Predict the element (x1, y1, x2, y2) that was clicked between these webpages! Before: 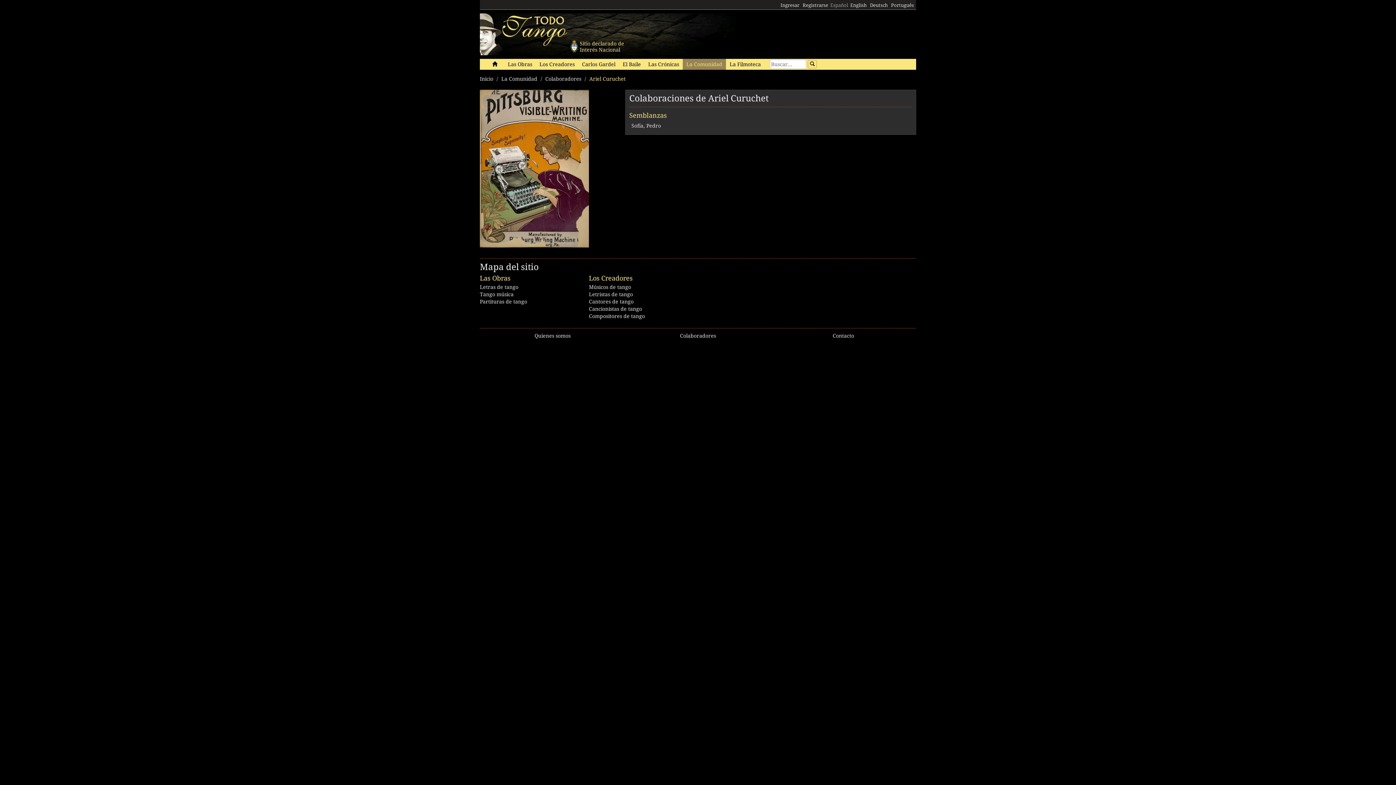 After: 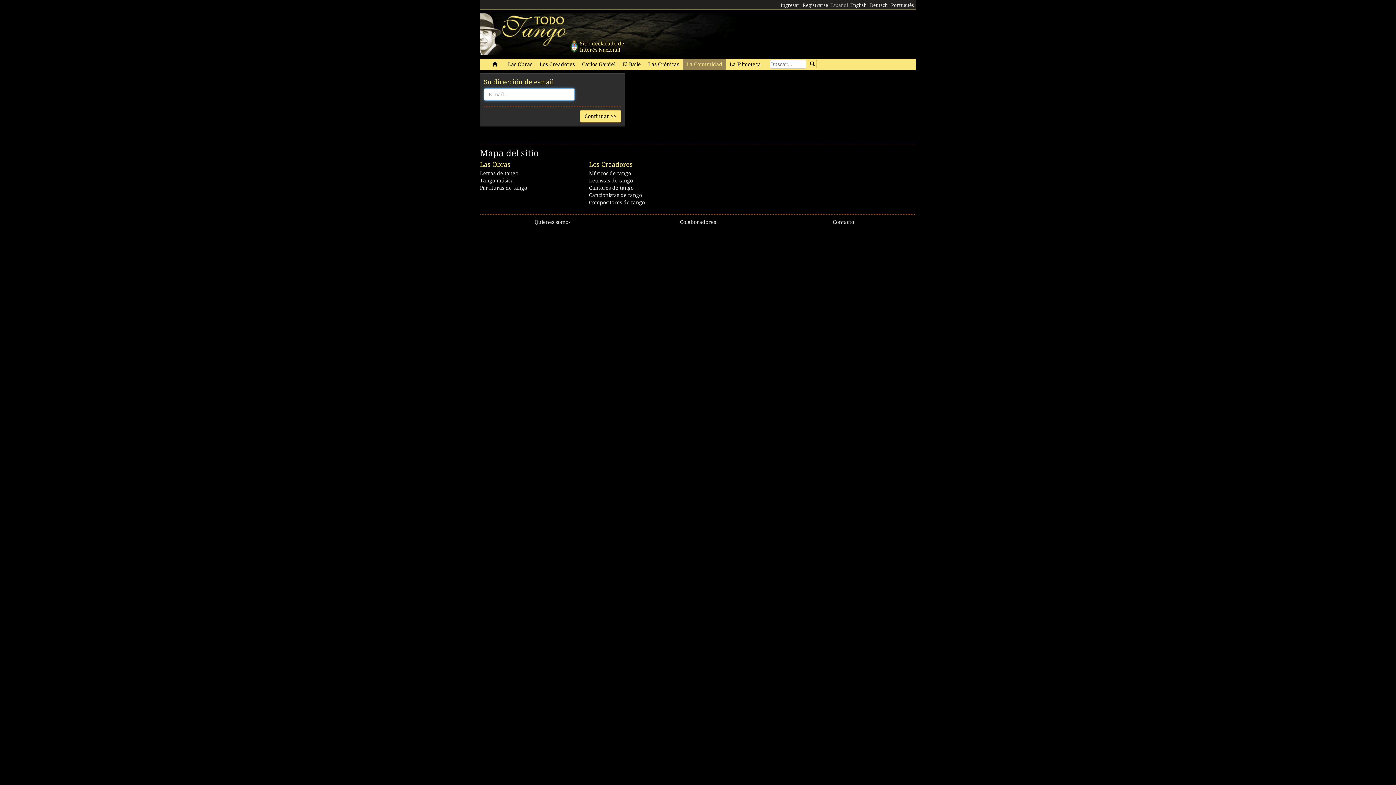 Action: bbox: (801, 1, 829, 9) label: Registrarse